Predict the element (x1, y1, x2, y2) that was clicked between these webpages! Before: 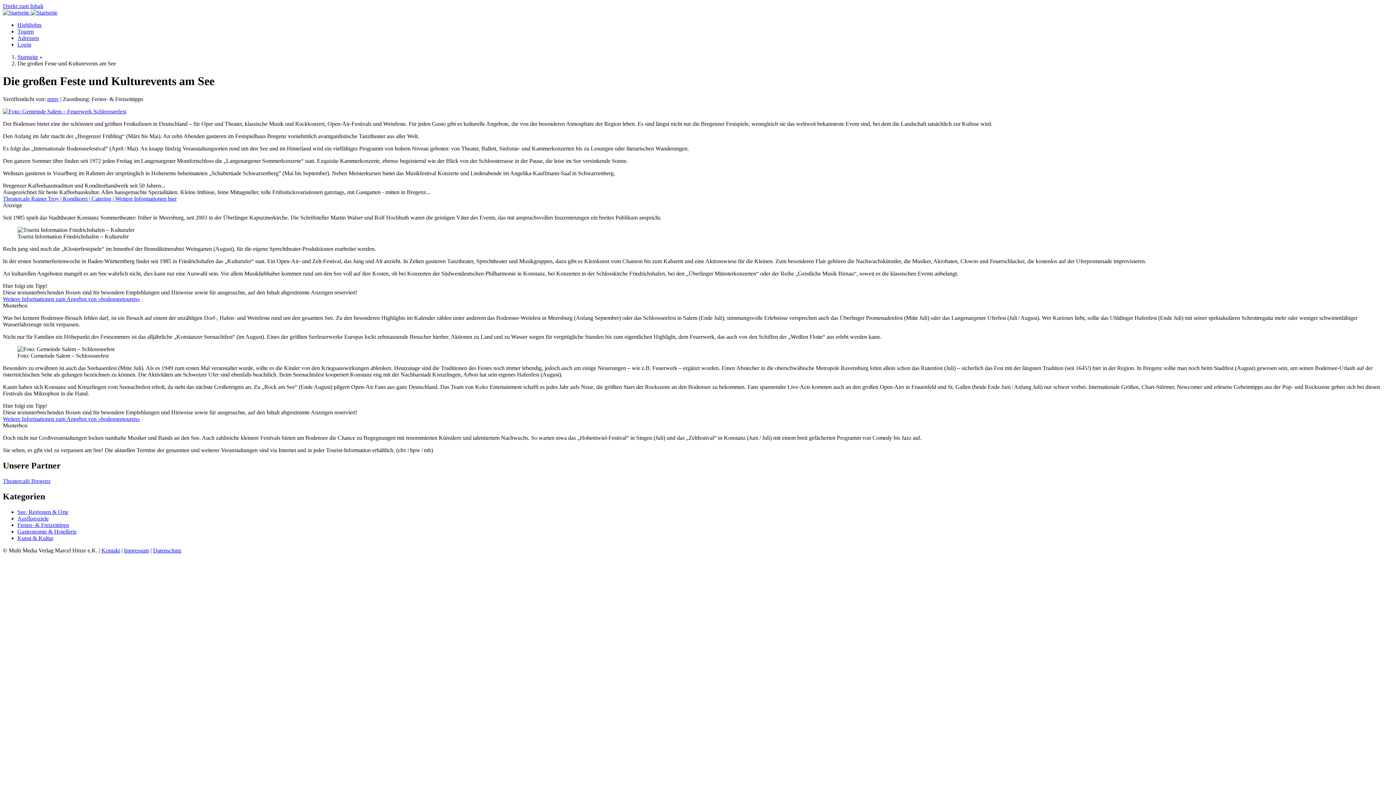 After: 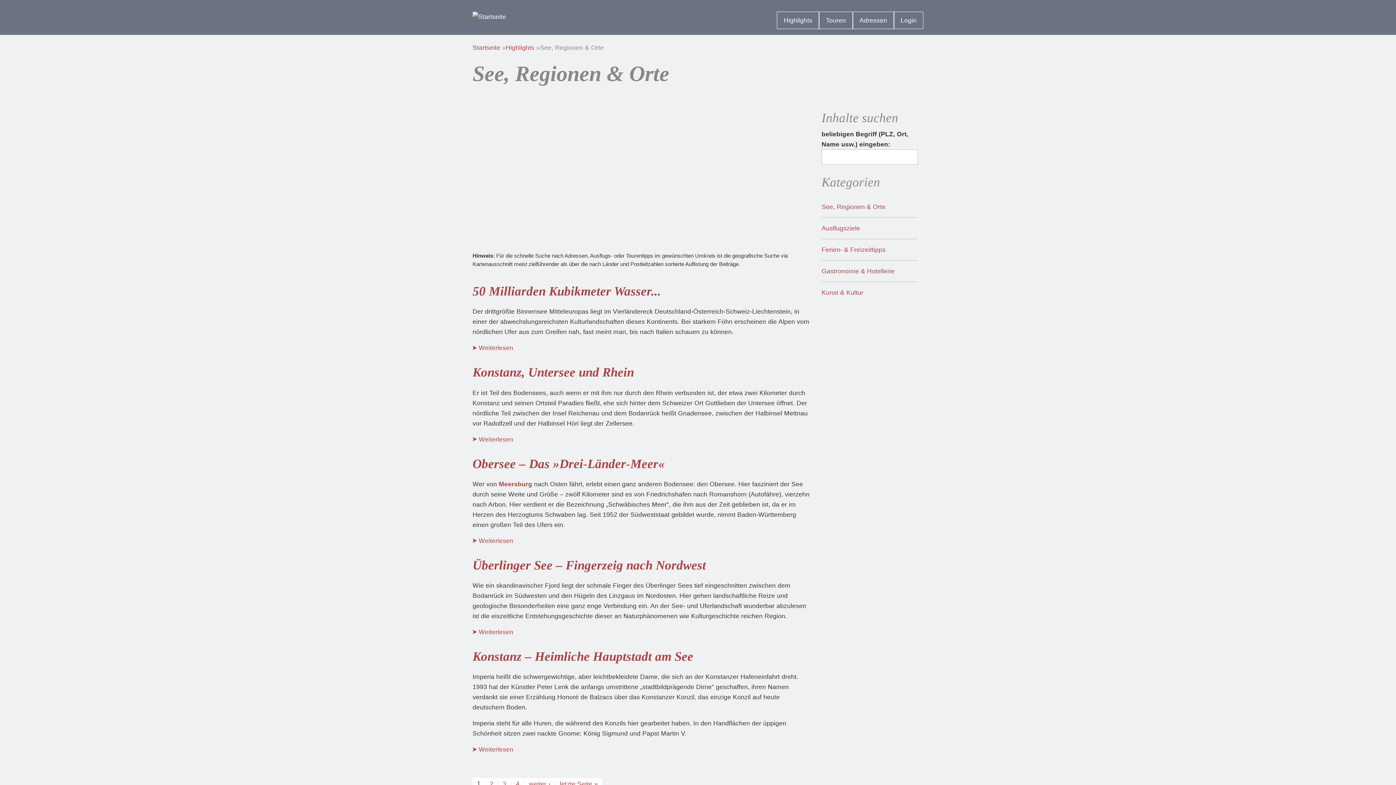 Action: label: See, Regionen & Orte bbox: (17, 508, 68, 515)